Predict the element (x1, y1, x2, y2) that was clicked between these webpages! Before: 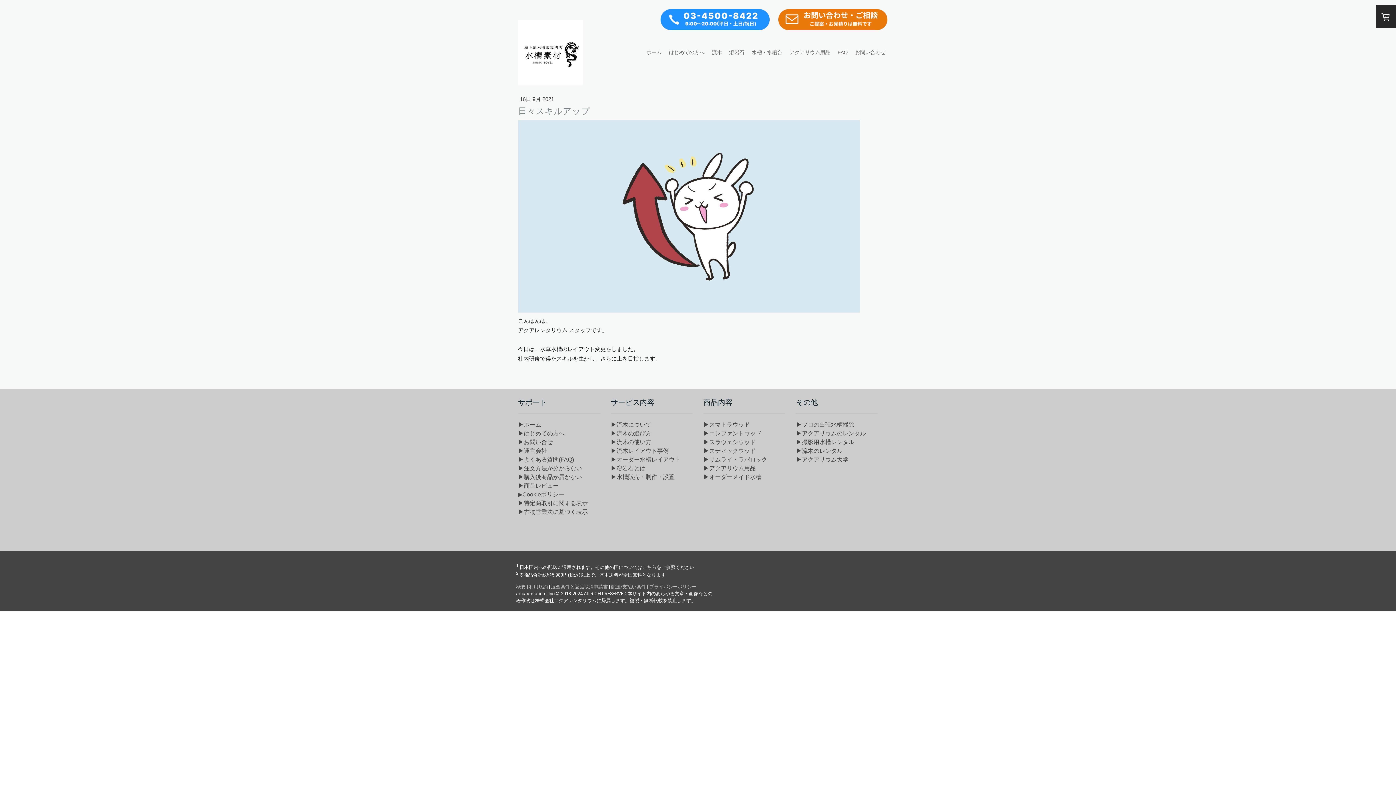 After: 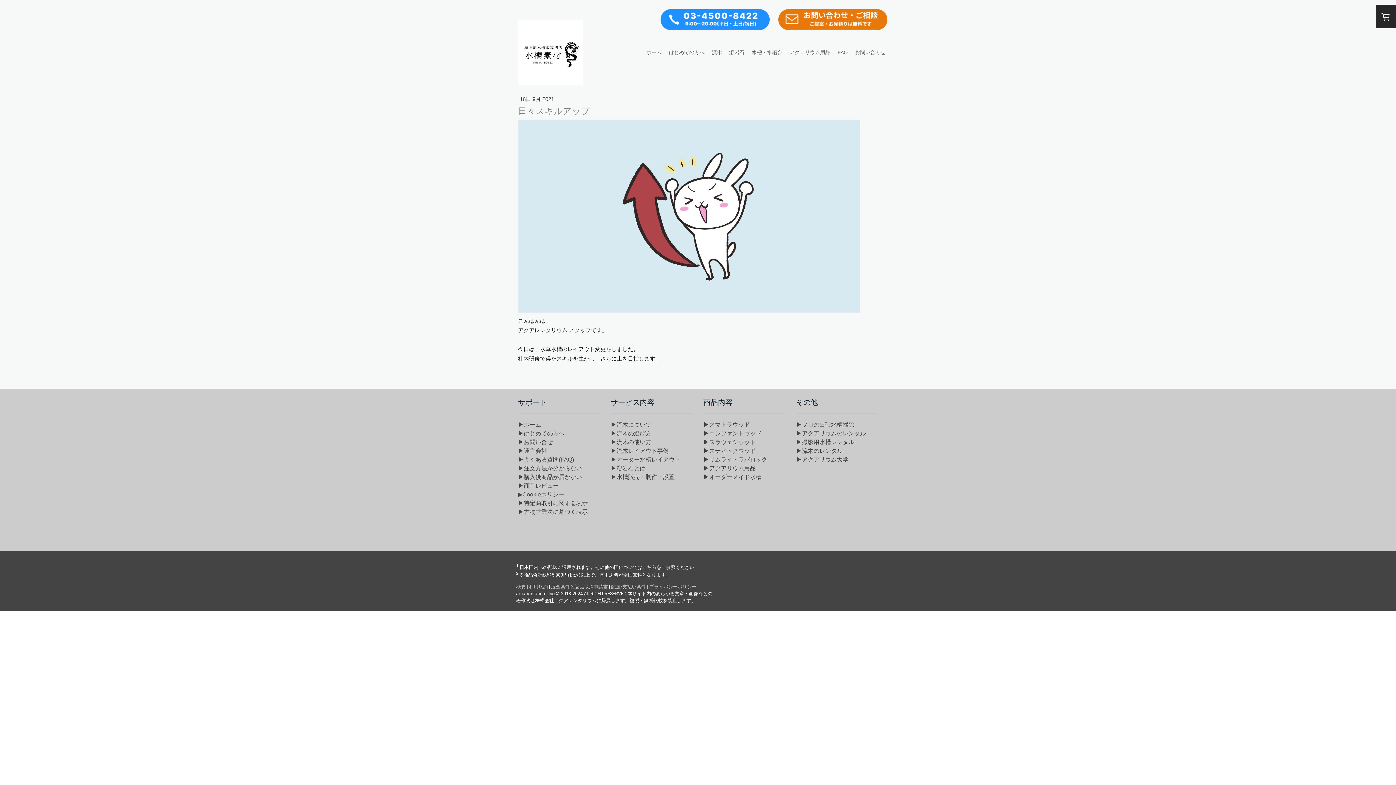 Action: bbox: (796, 456, 848, 463) label: ▶アクアリウム大学